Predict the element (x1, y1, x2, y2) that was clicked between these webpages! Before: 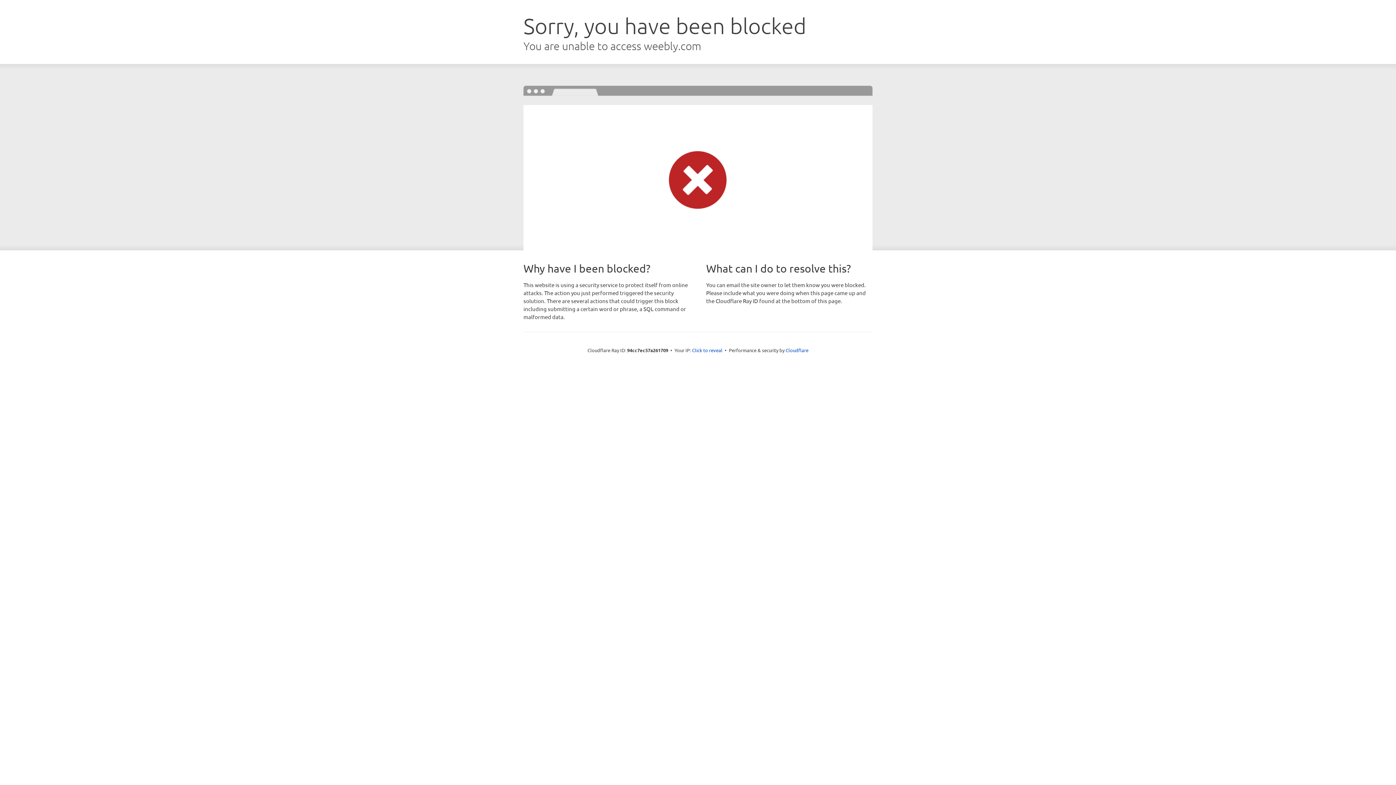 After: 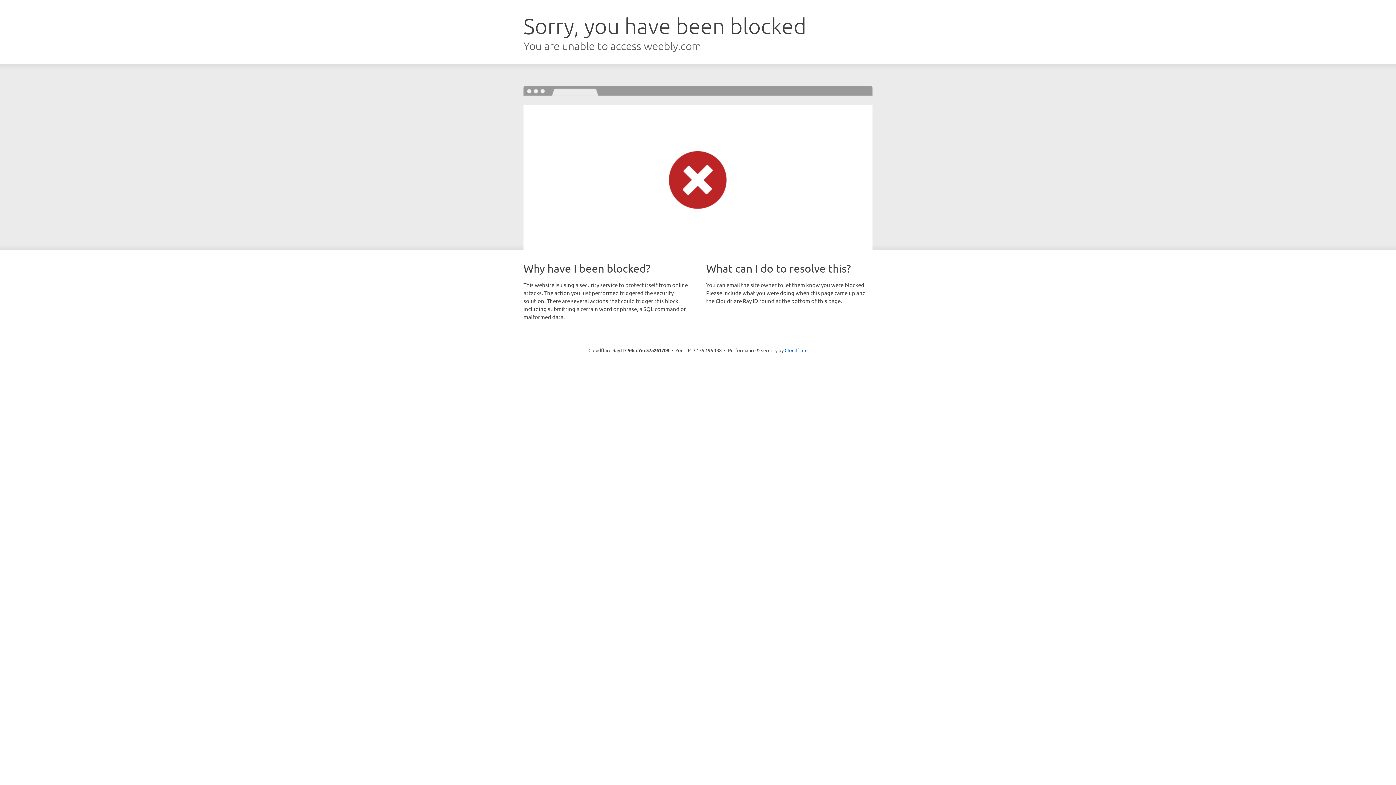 Action: bbox: (692, 346, 722, 353) label: Click to reveal